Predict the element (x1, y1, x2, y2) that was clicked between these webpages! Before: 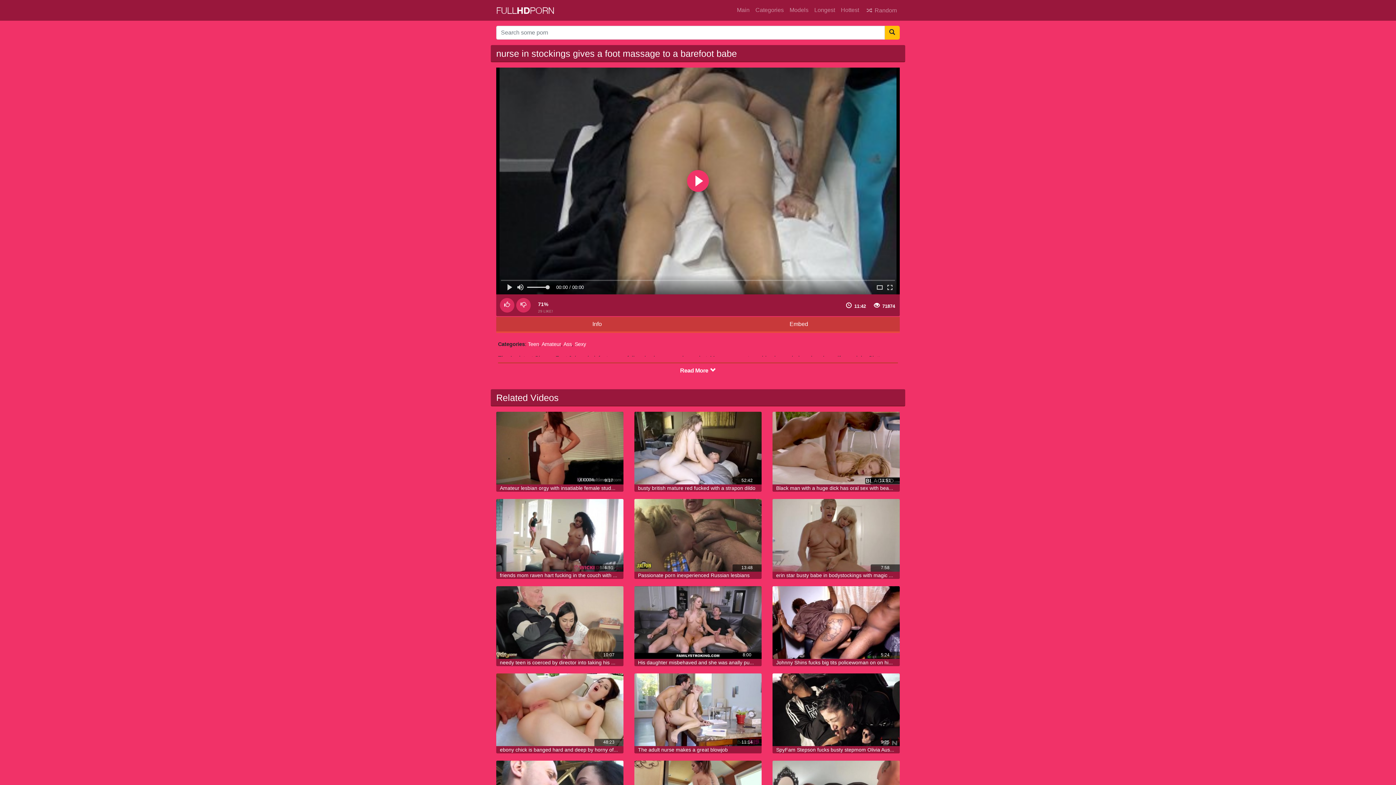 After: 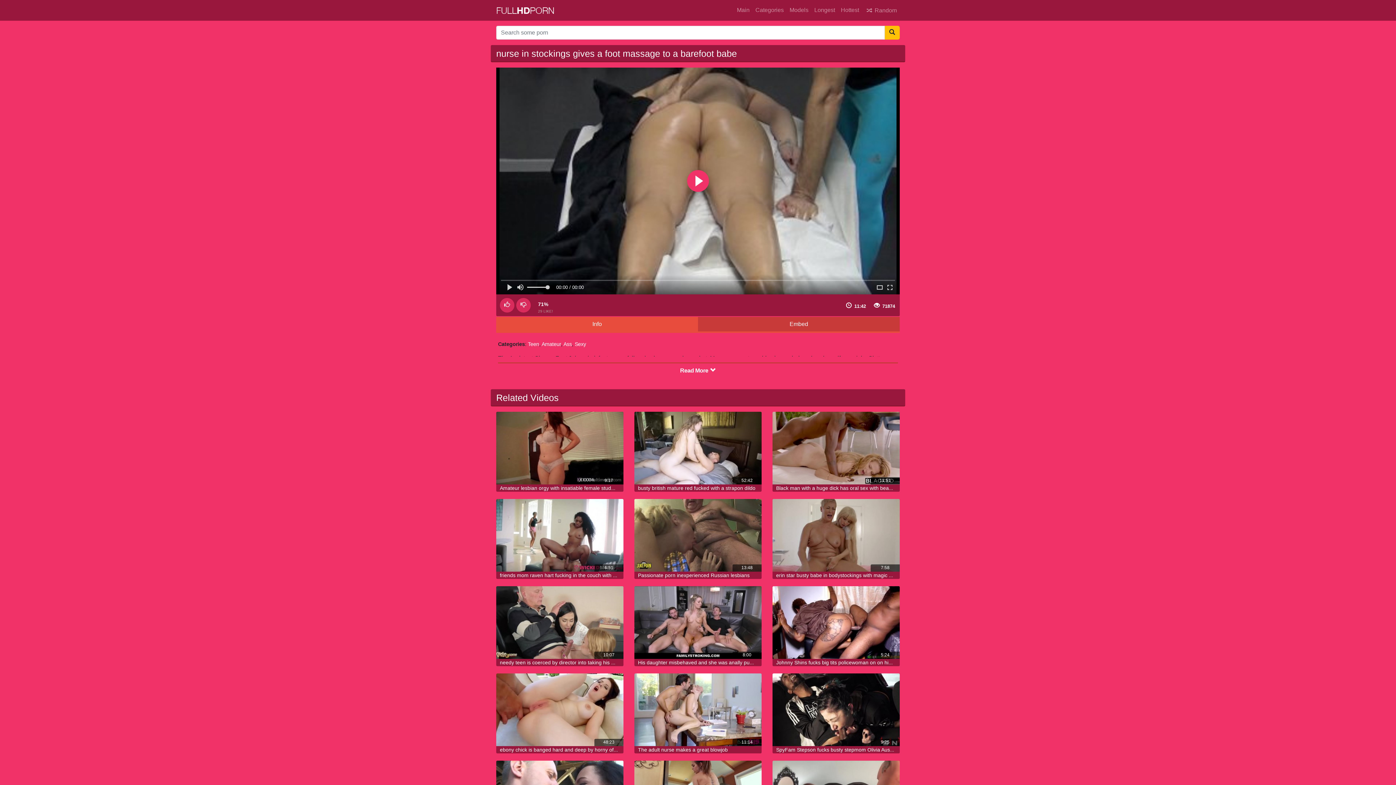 Action: label: Info bbox: (496, 317, 698, 331)